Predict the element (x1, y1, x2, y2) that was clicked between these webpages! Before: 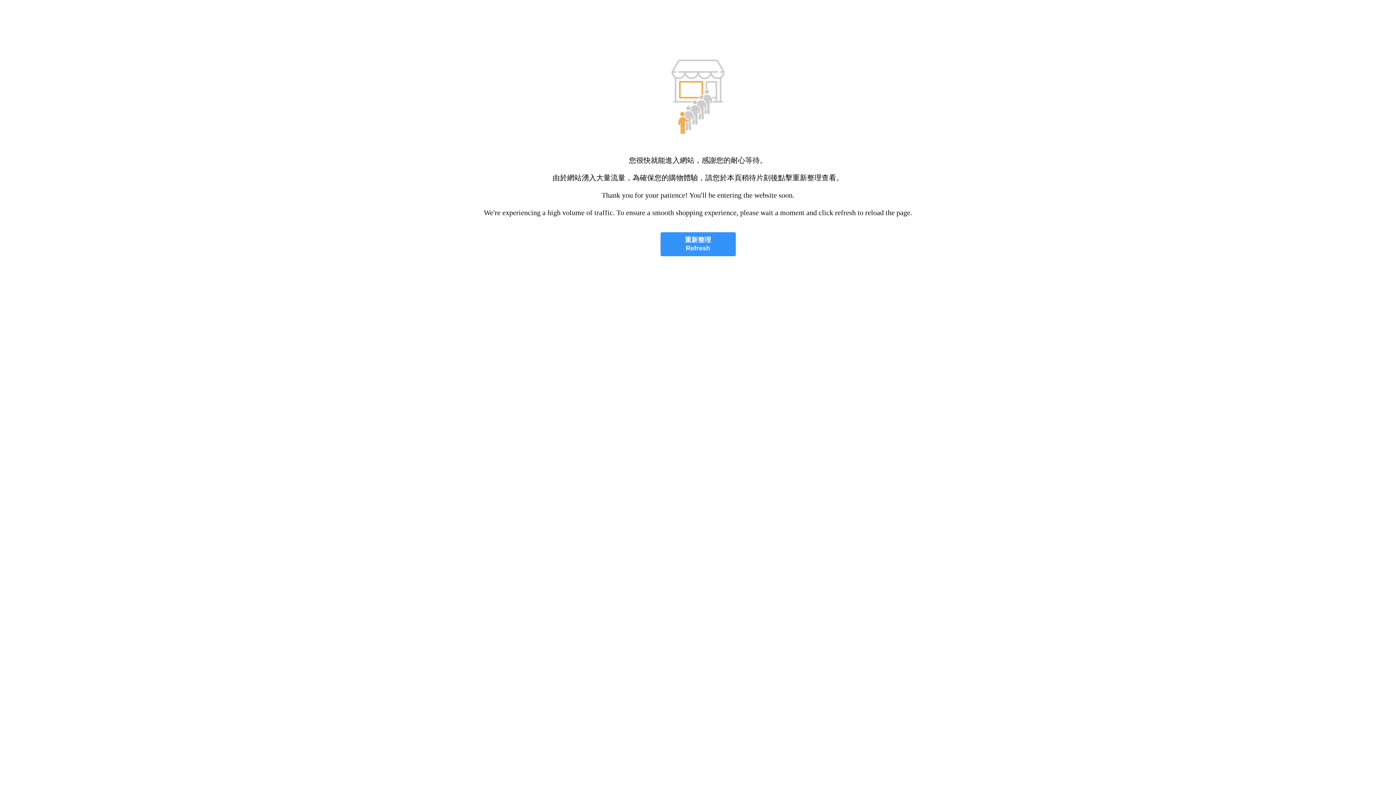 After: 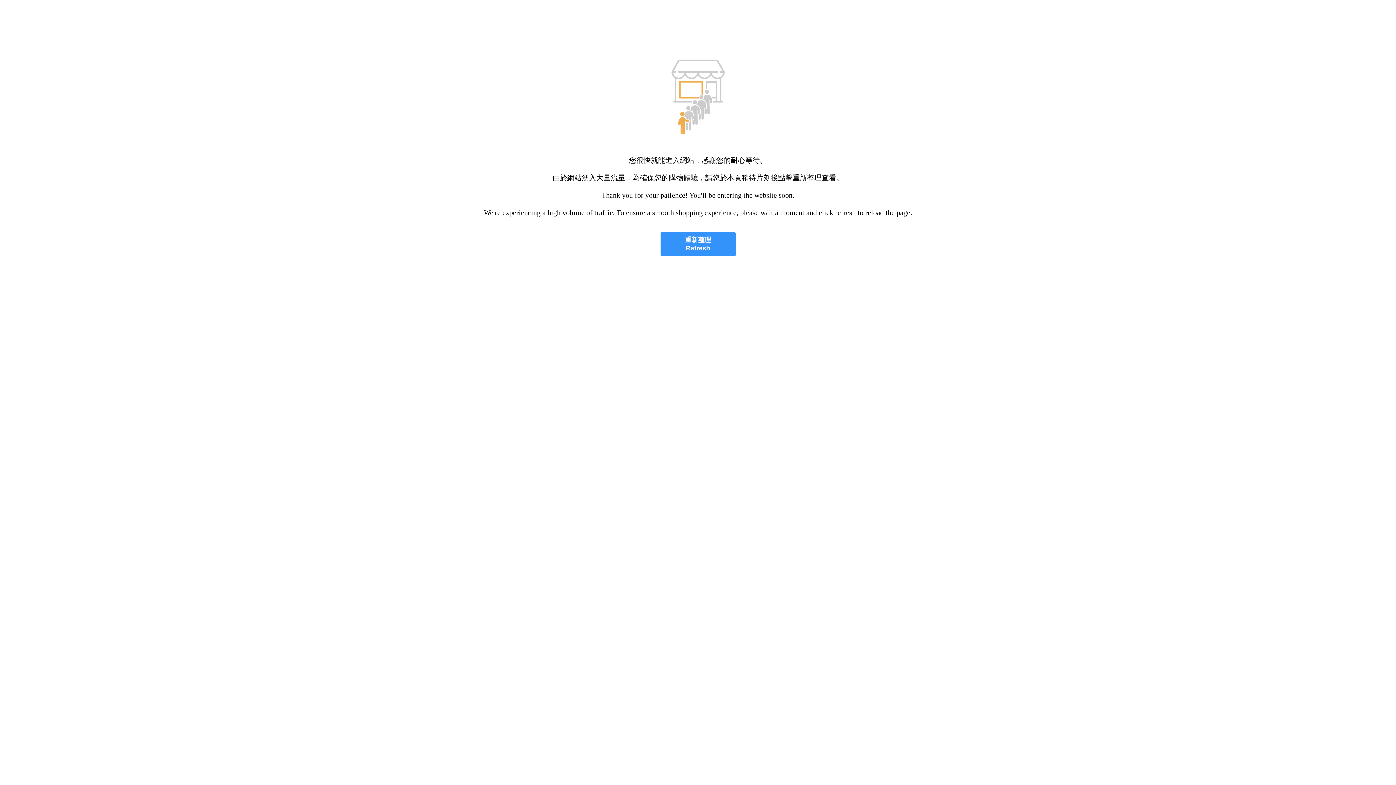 Action: label: 重新整理
Refresh bbox: (660, 232, 735, 256)